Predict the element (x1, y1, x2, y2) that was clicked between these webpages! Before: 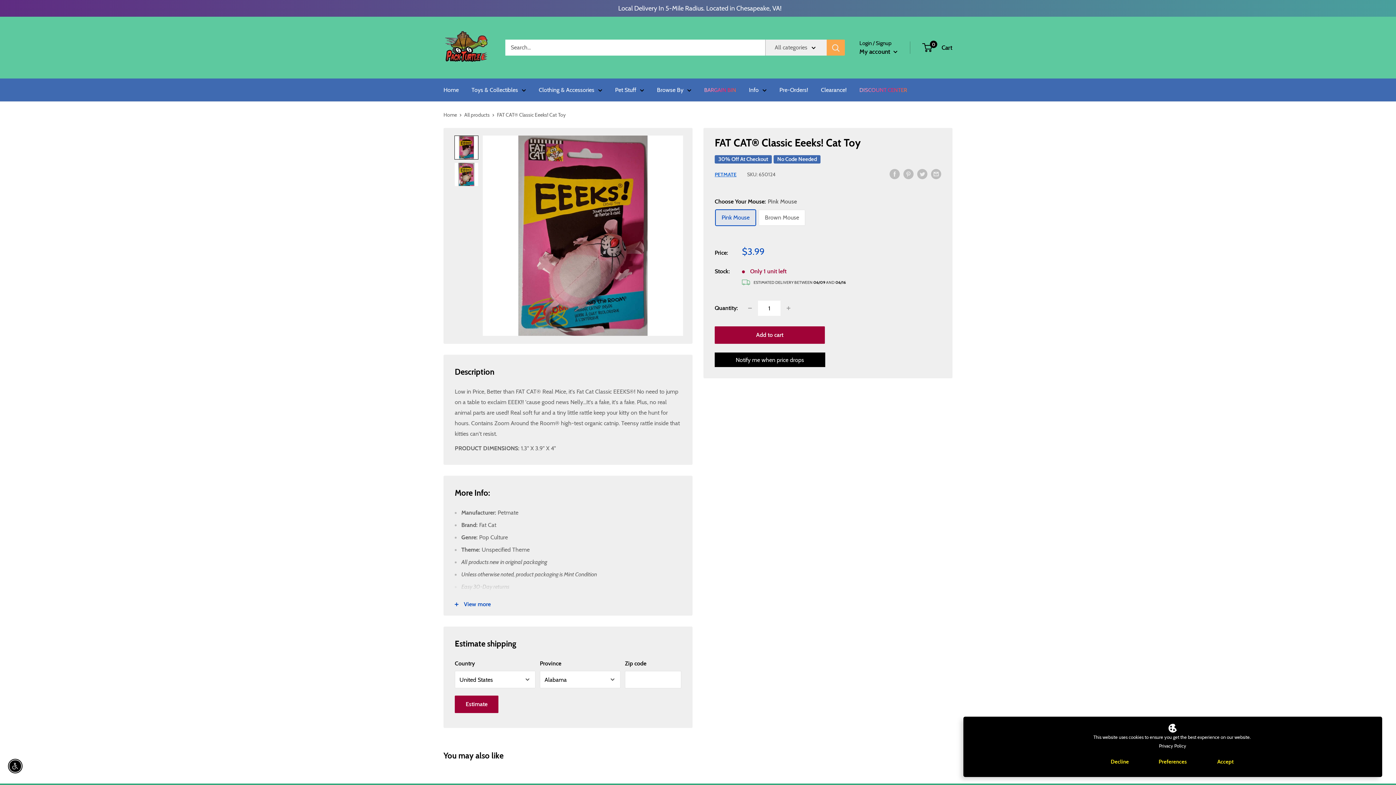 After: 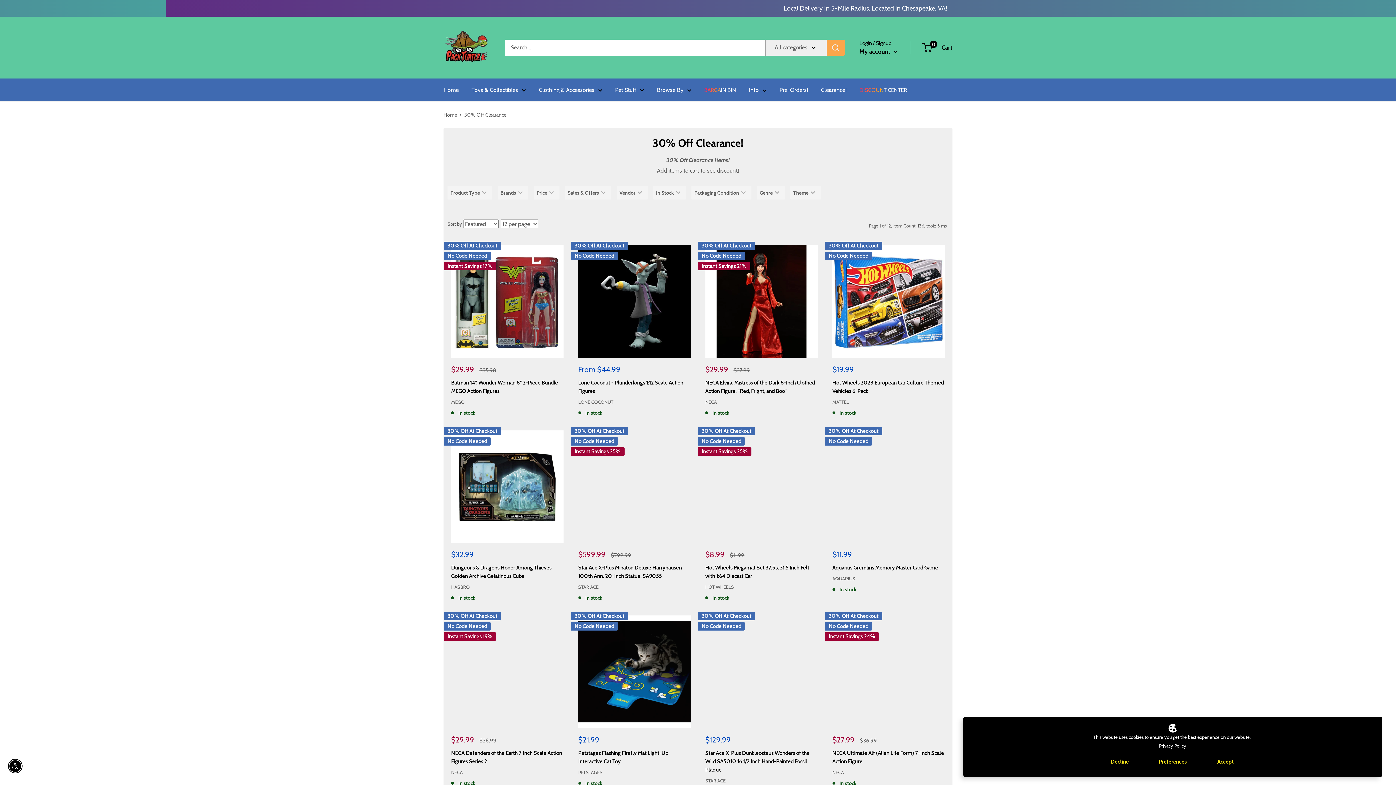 Action: label: Shop Now bbox: (860, 1, 898, 15)